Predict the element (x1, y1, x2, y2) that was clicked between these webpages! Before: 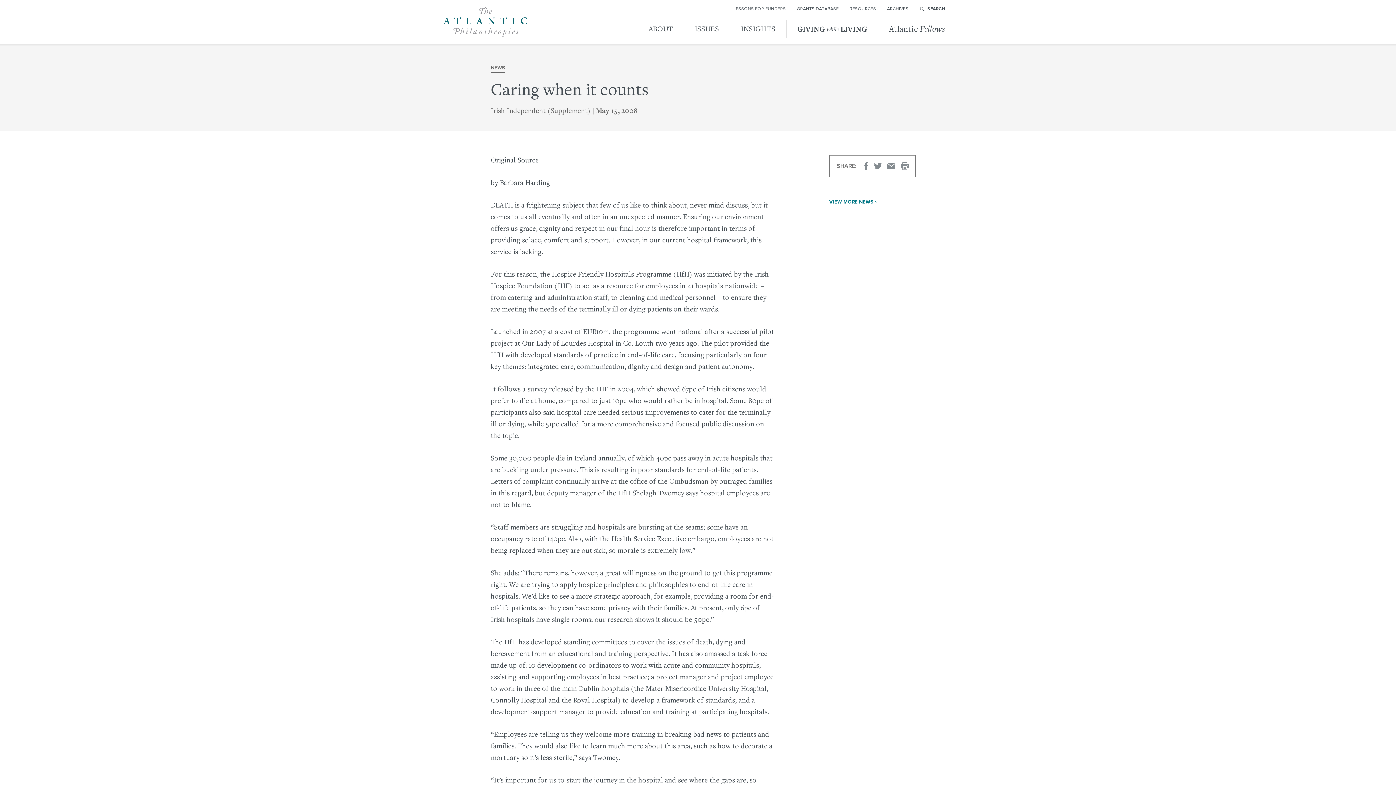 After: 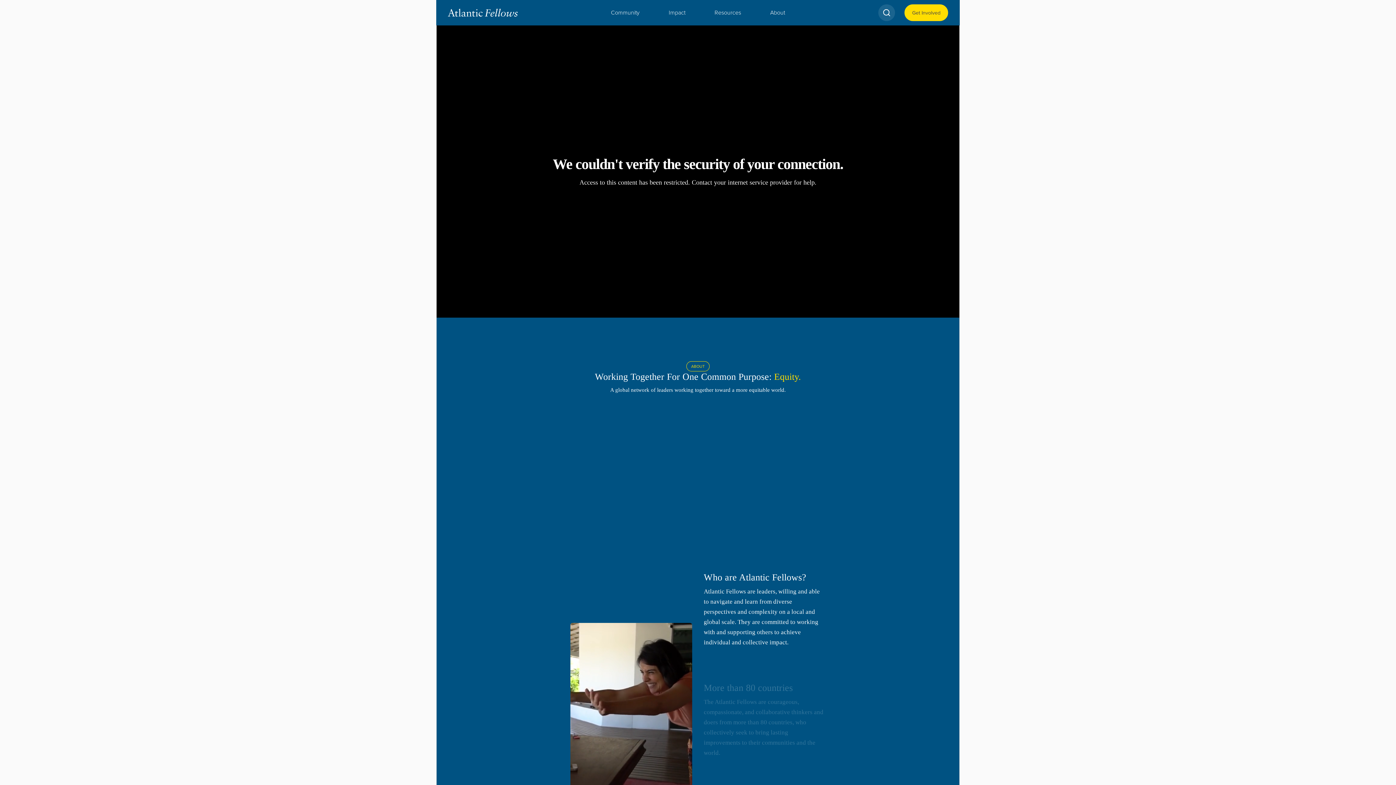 Action: label: Atlantic Fellows bbox: (878, 14, 952, 43)